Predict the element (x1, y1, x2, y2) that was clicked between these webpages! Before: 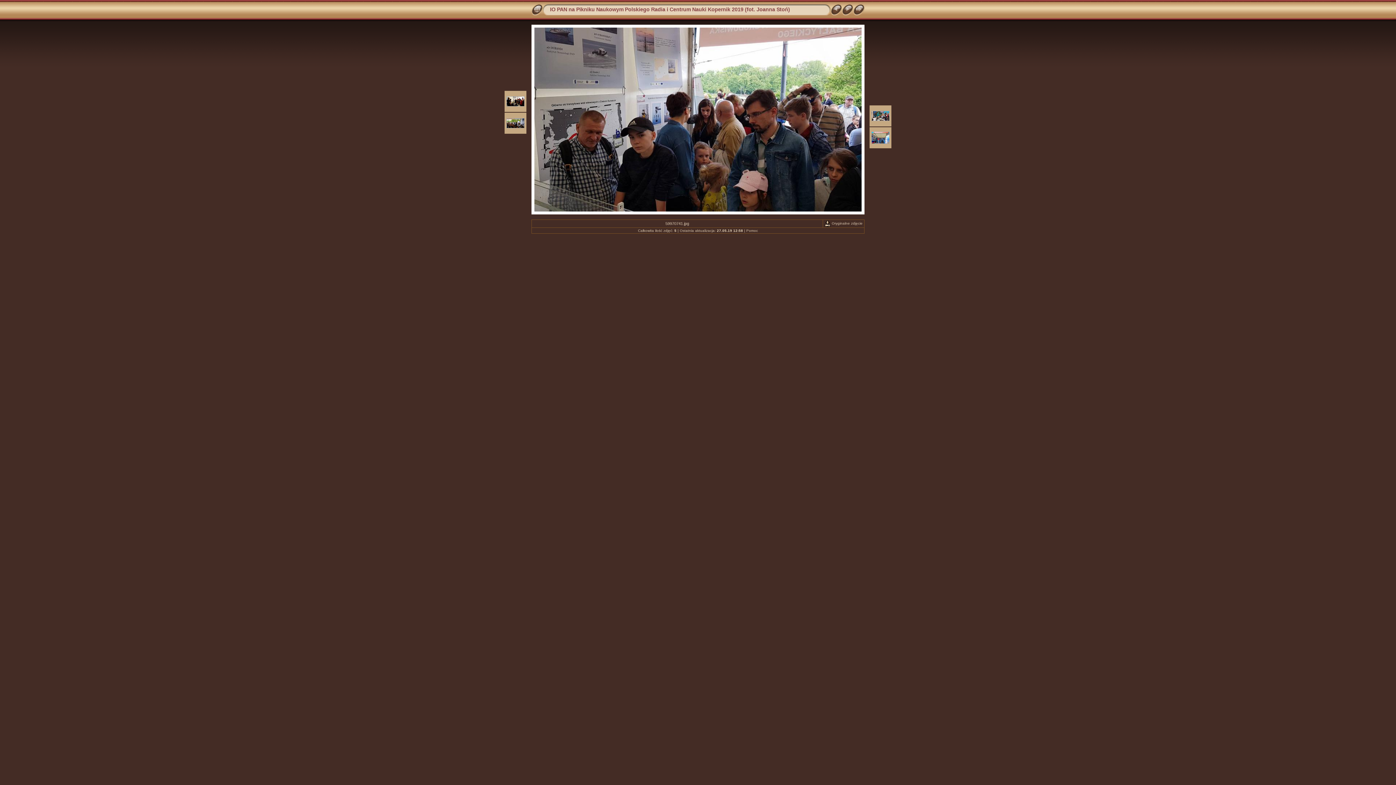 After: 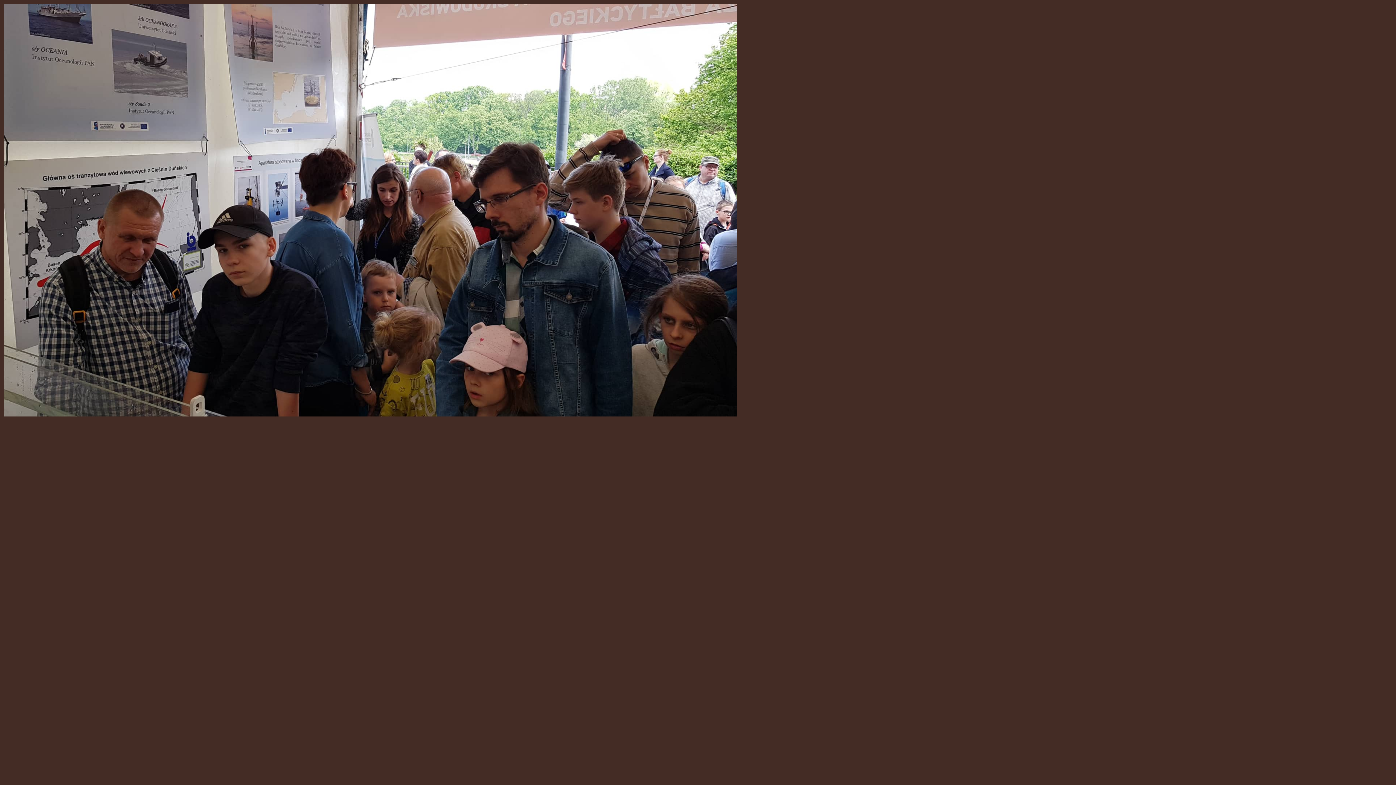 Action: bbox: (531, 210, 864, 215)